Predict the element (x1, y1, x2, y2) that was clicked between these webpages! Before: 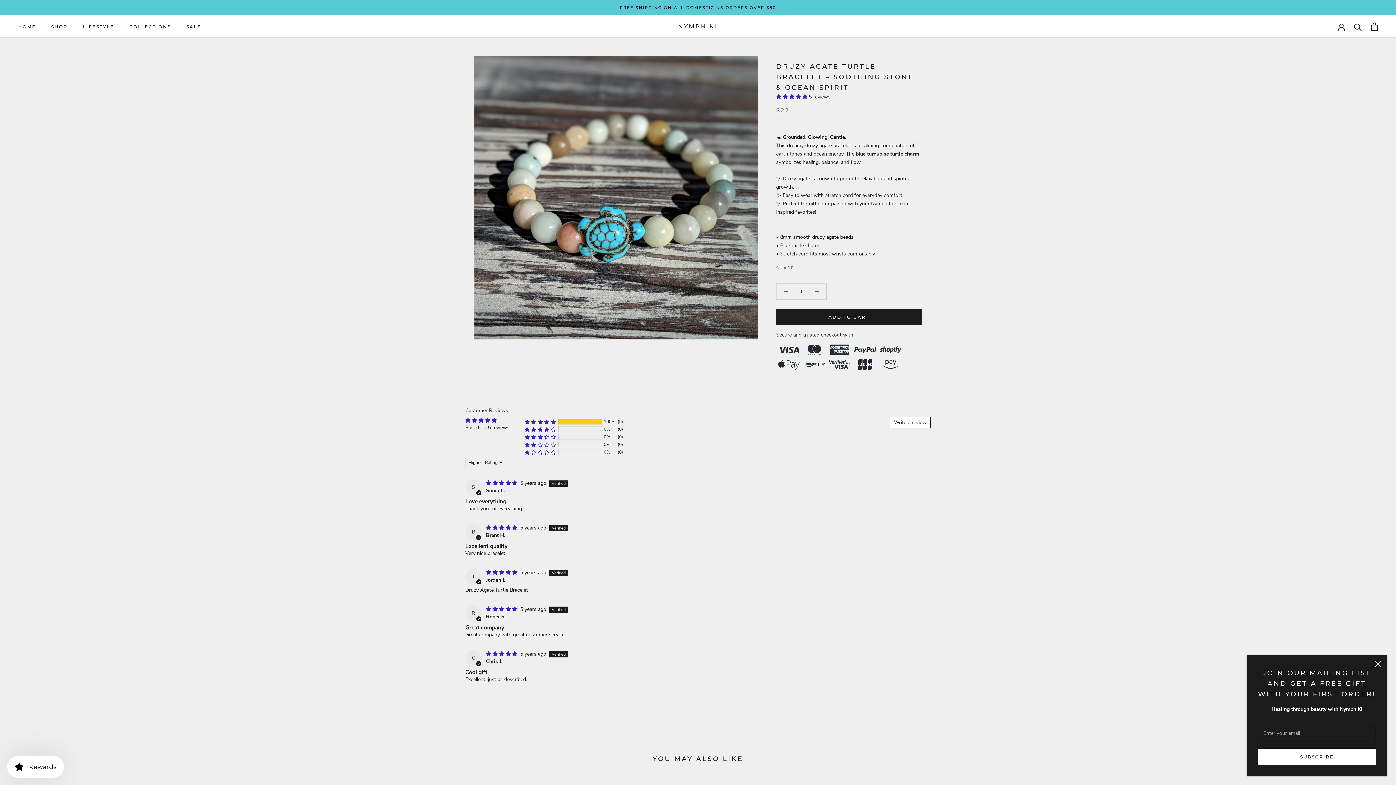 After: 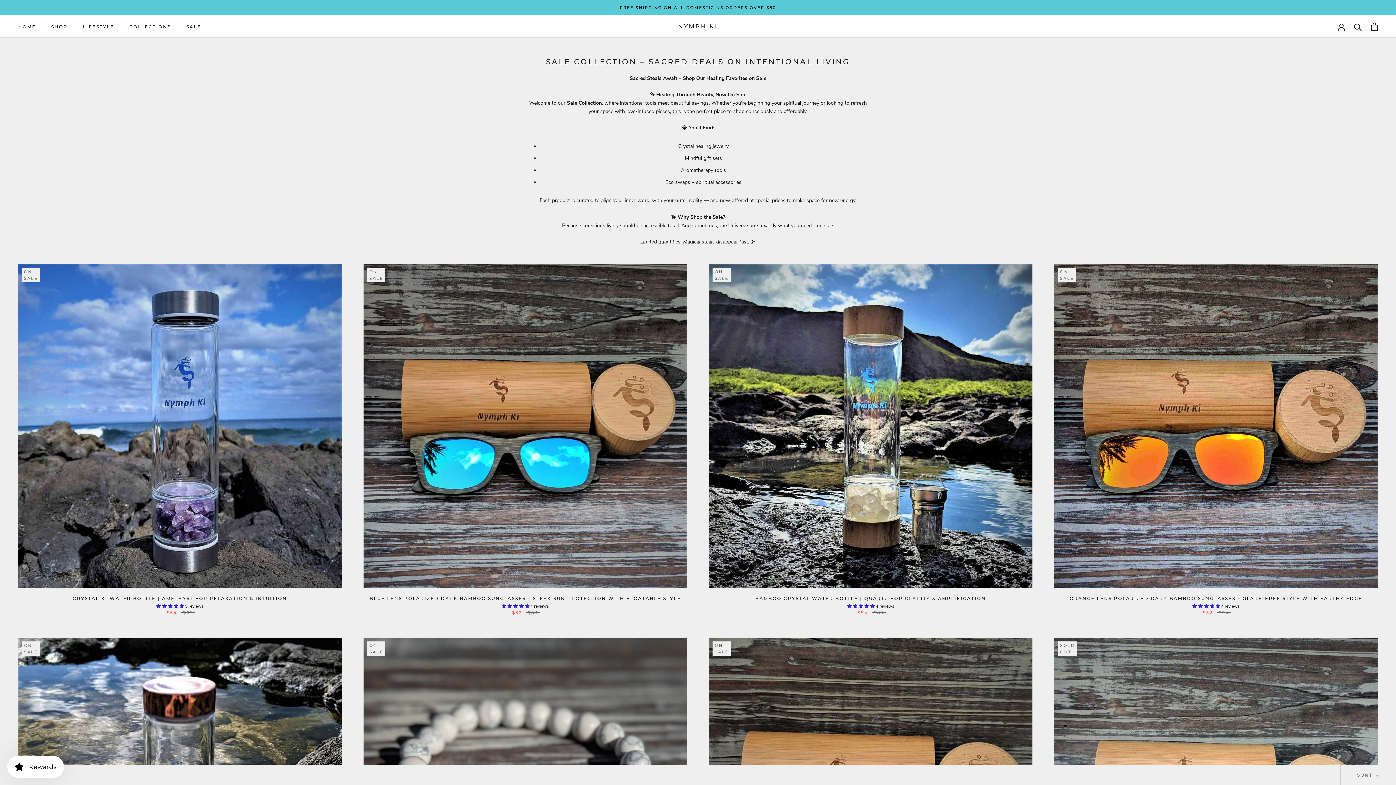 Action: bbox: (186, 23, 201, 29) label: SALE